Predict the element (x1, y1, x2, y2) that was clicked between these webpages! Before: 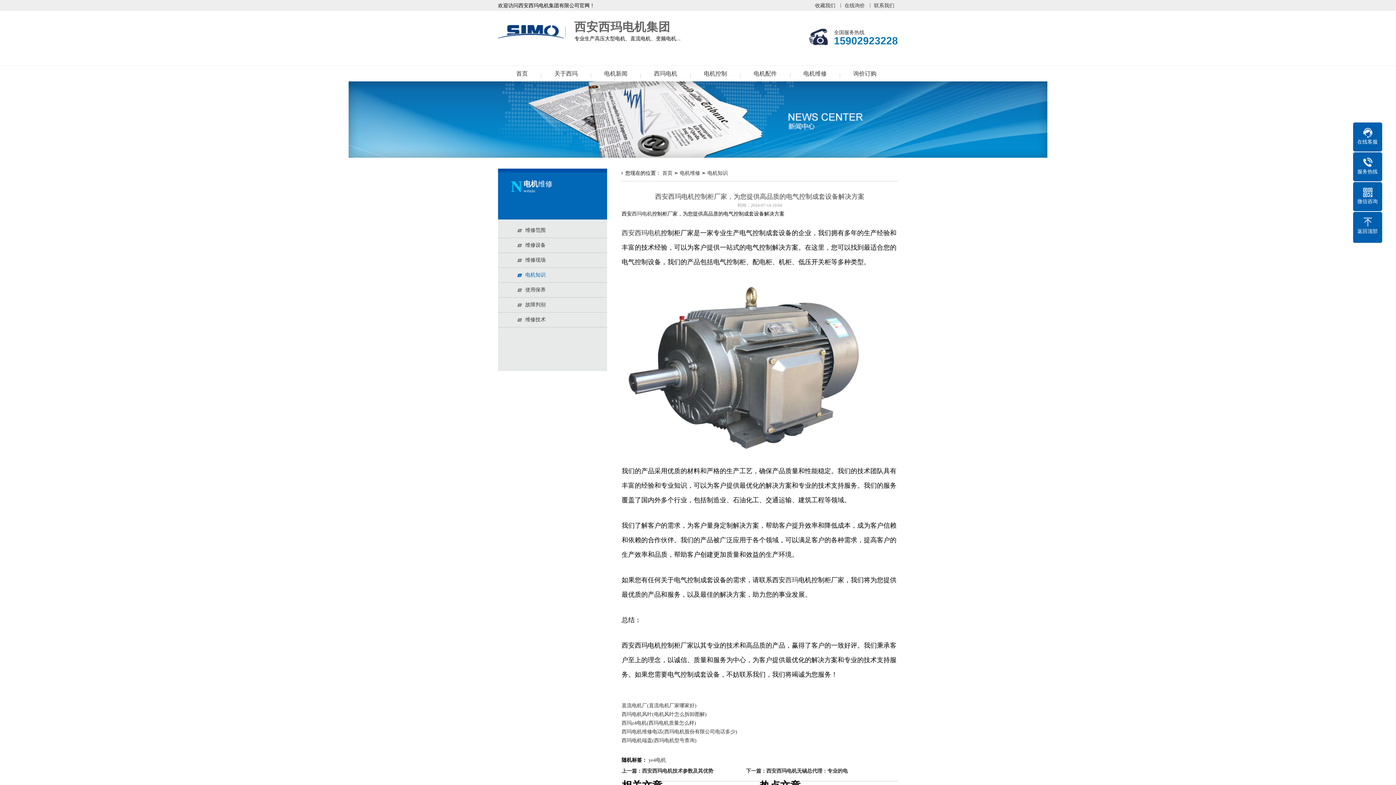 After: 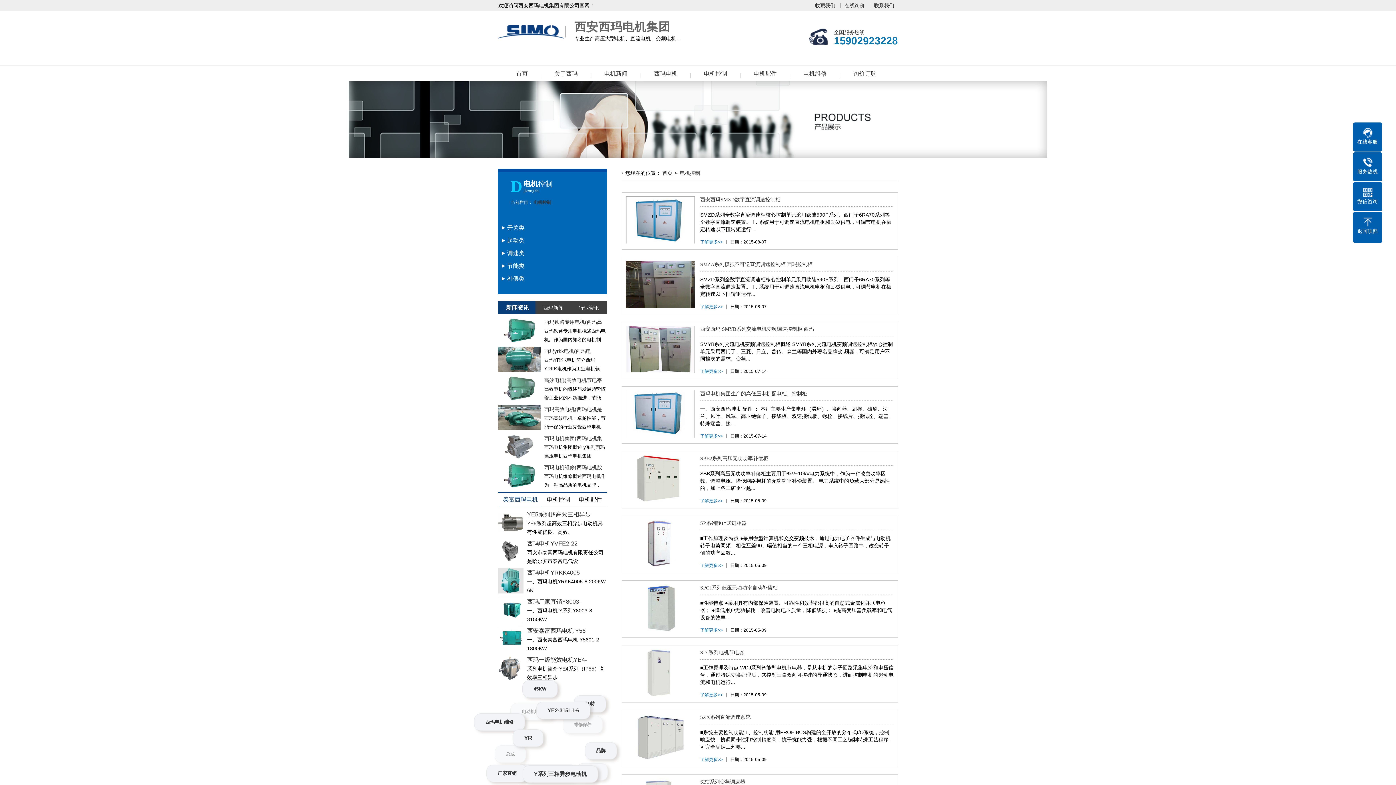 Action: label: 电机控制 bbox: (704, 70, 727, 76)